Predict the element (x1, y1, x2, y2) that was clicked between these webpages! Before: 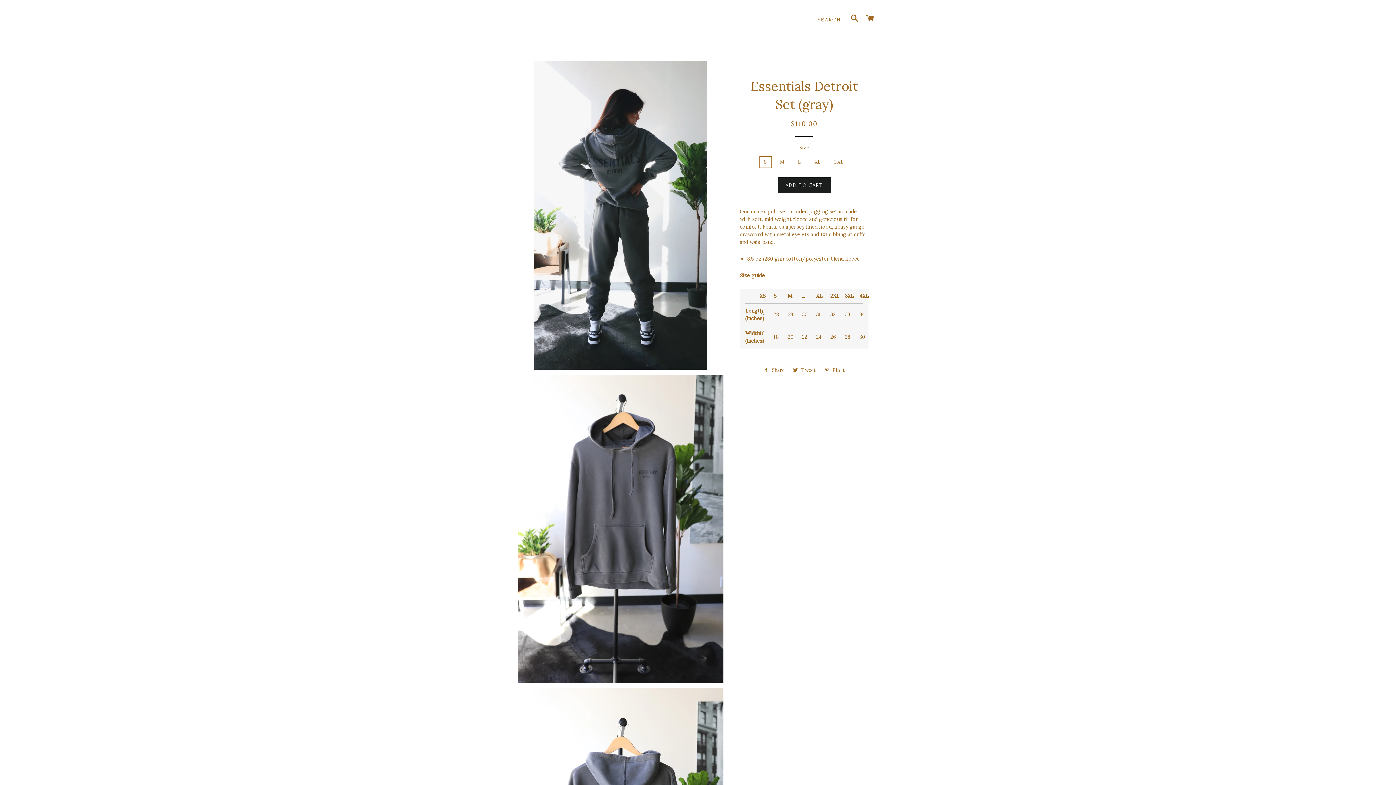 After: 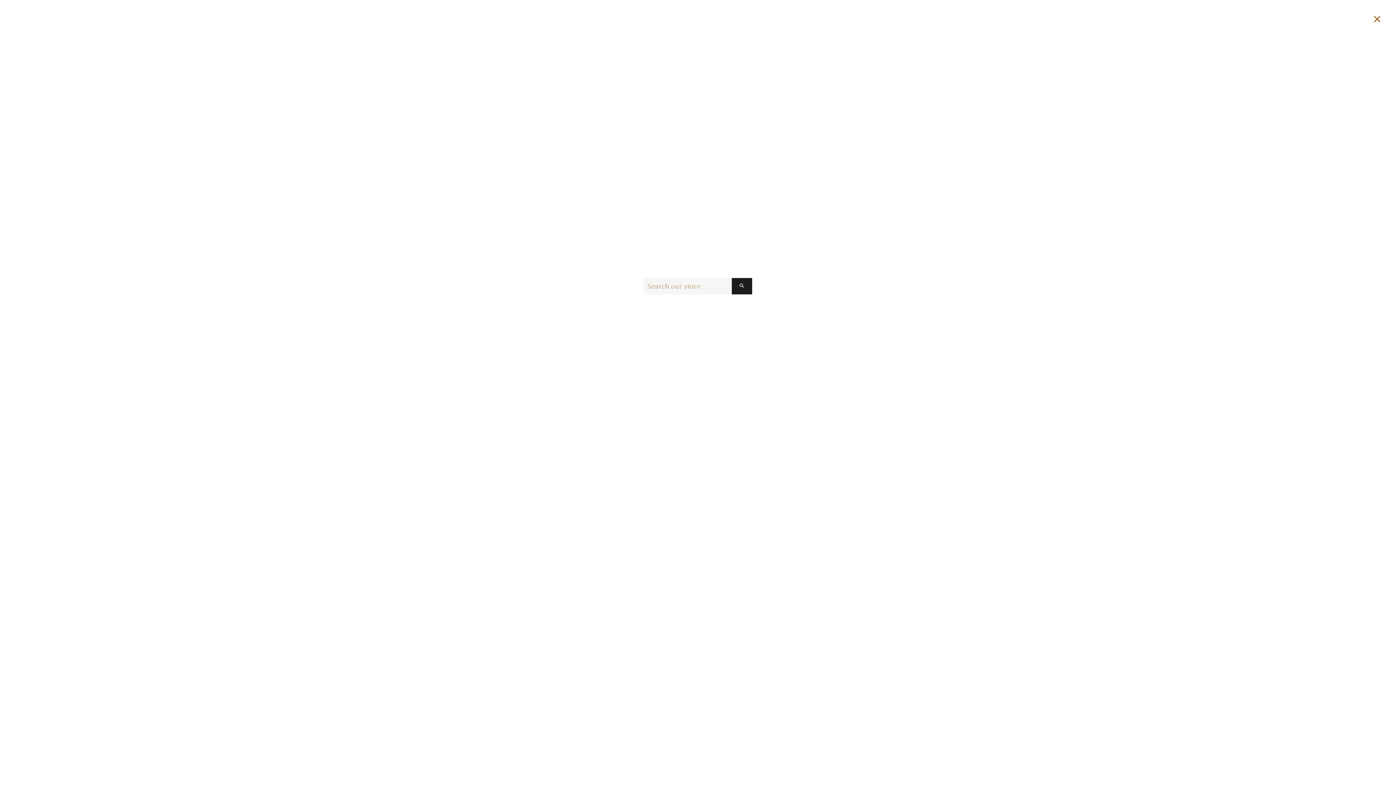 Action: bbox: (848, 6, 862, 30) label: SEARCH